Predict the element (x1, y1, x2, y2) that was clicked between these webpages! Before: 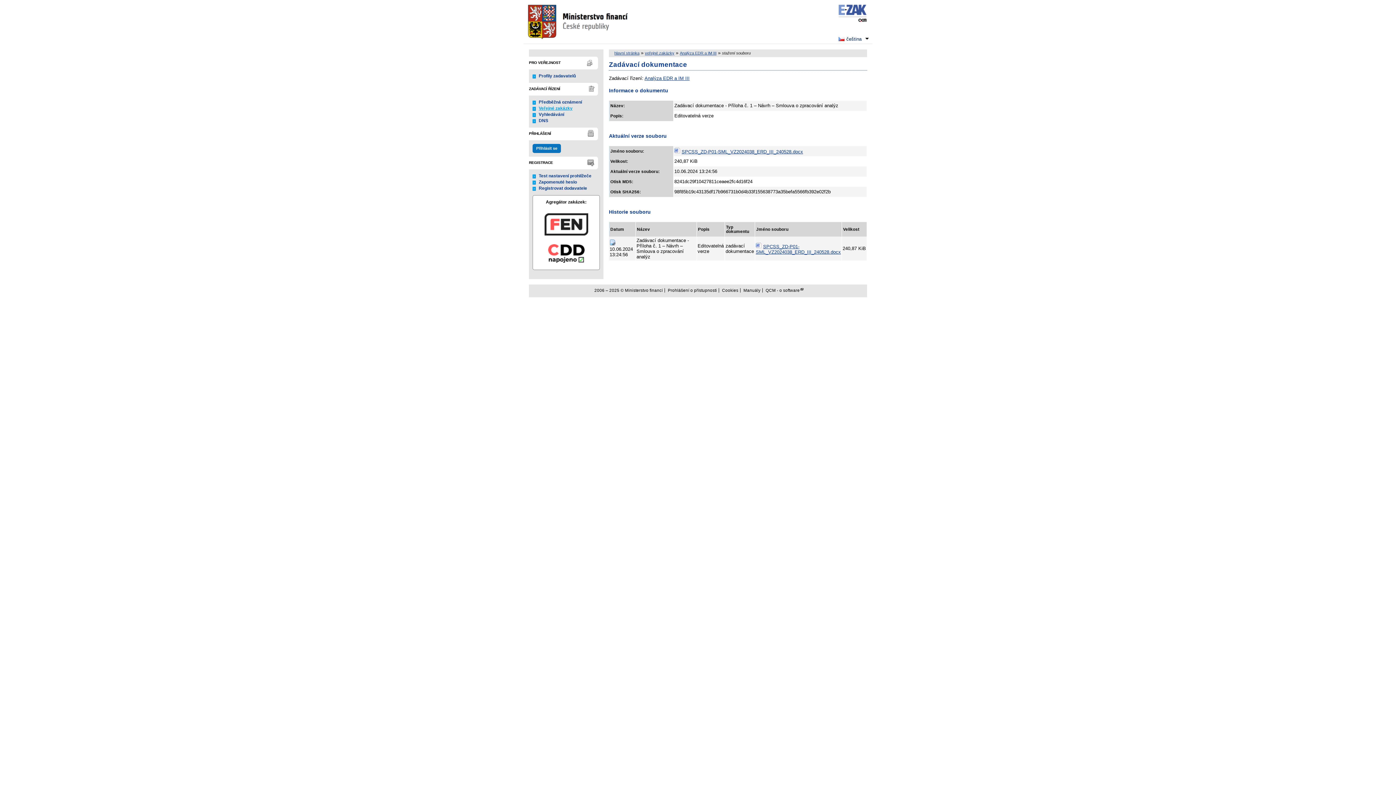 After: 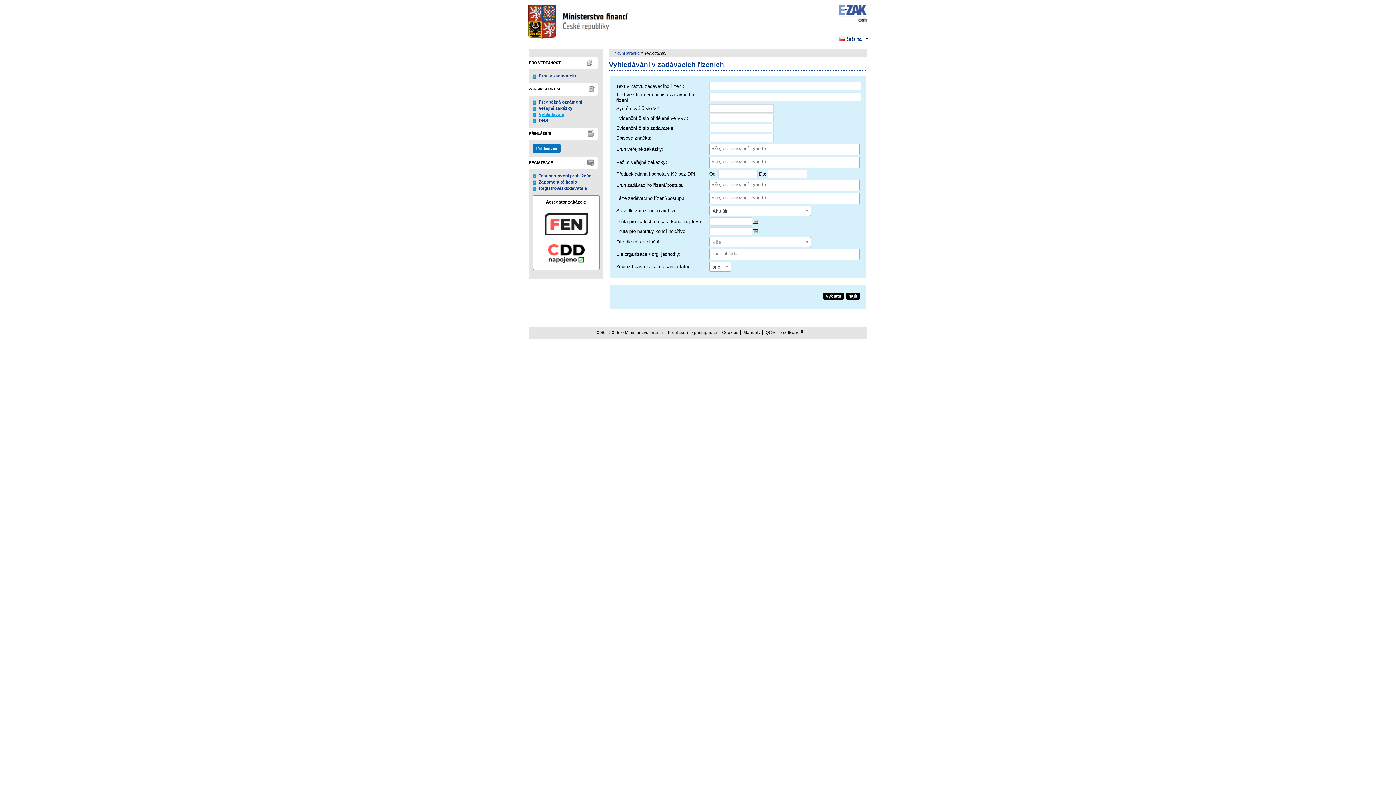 Action: bbox: (538, 112, 564, 117) label: Vyhledávání